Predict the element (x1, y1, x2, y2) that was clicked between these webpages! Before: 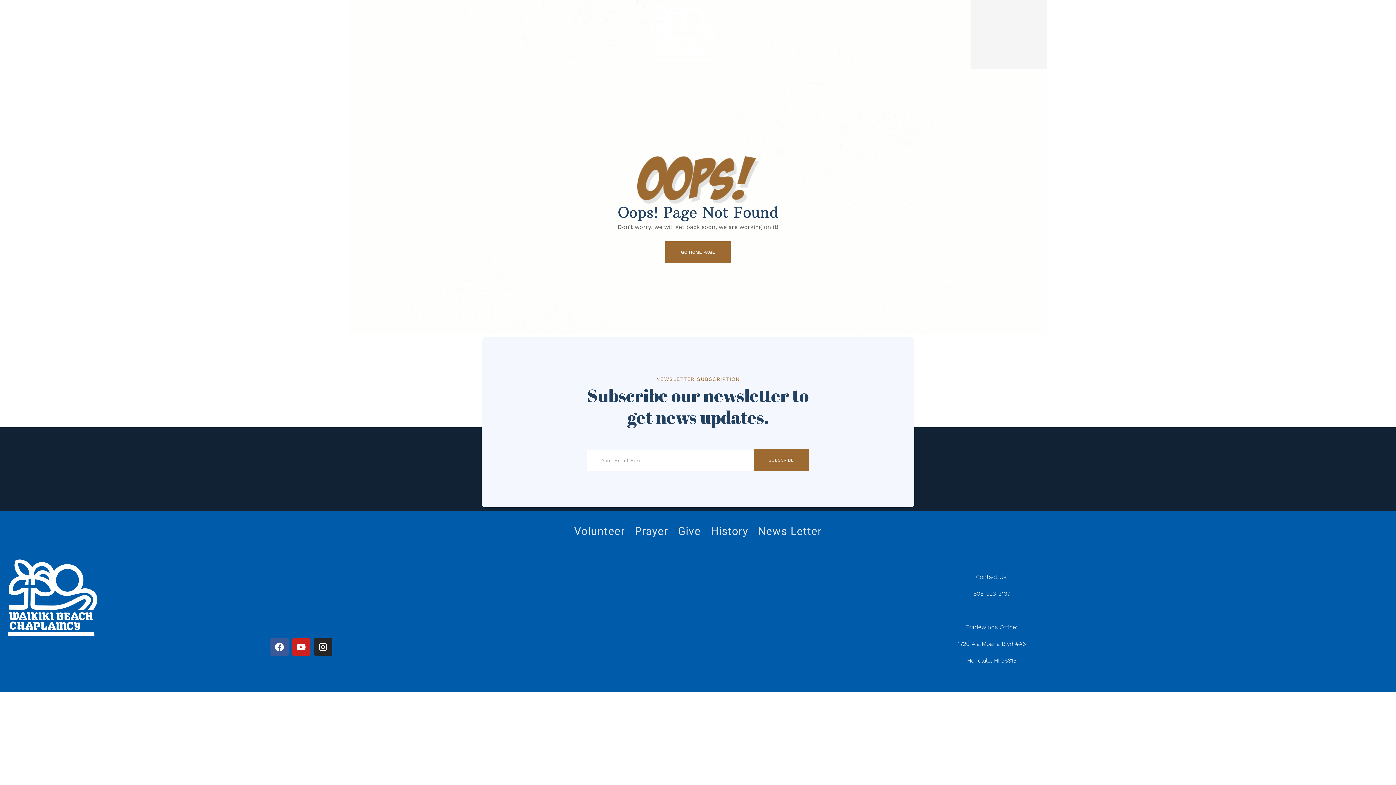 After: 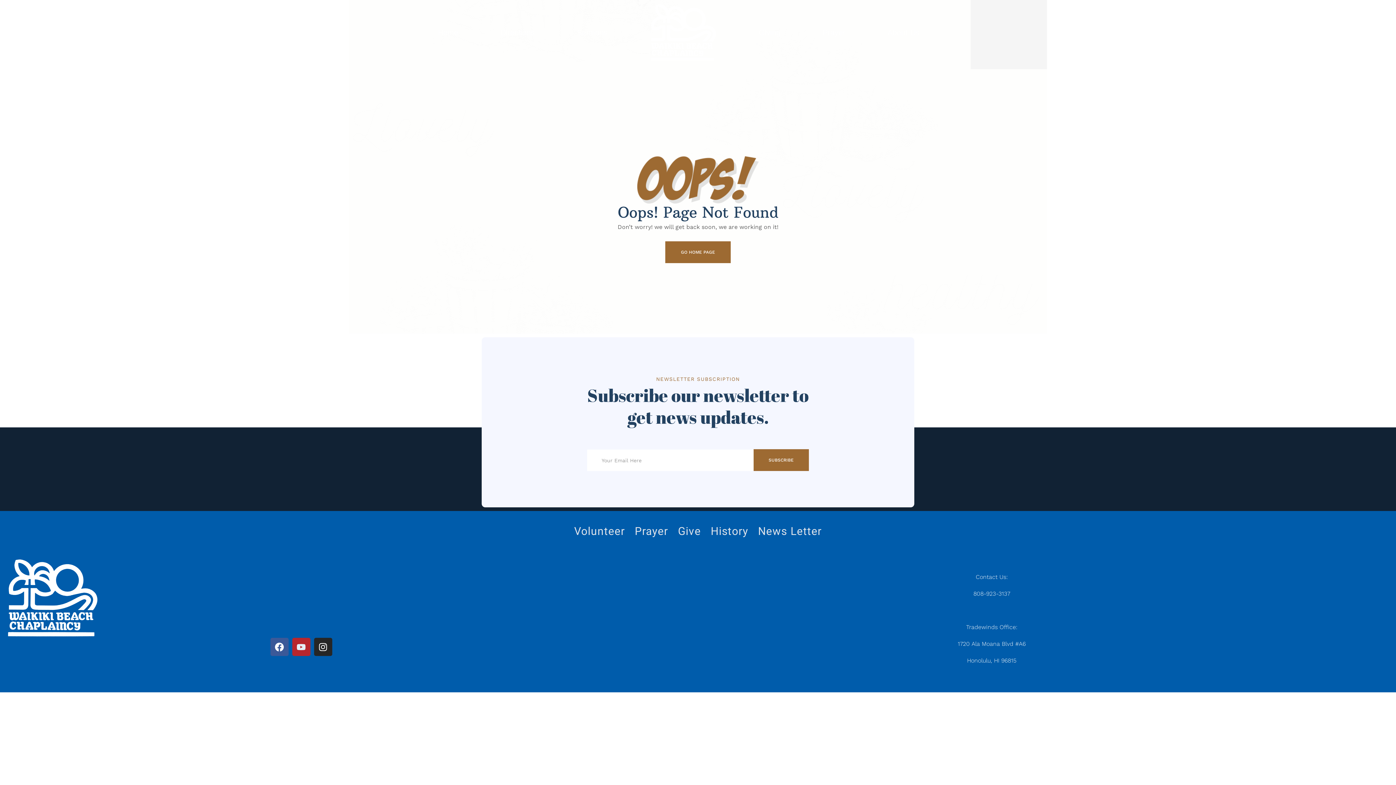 Action: bbox: (292, 638, 310, 656) label: Youtube